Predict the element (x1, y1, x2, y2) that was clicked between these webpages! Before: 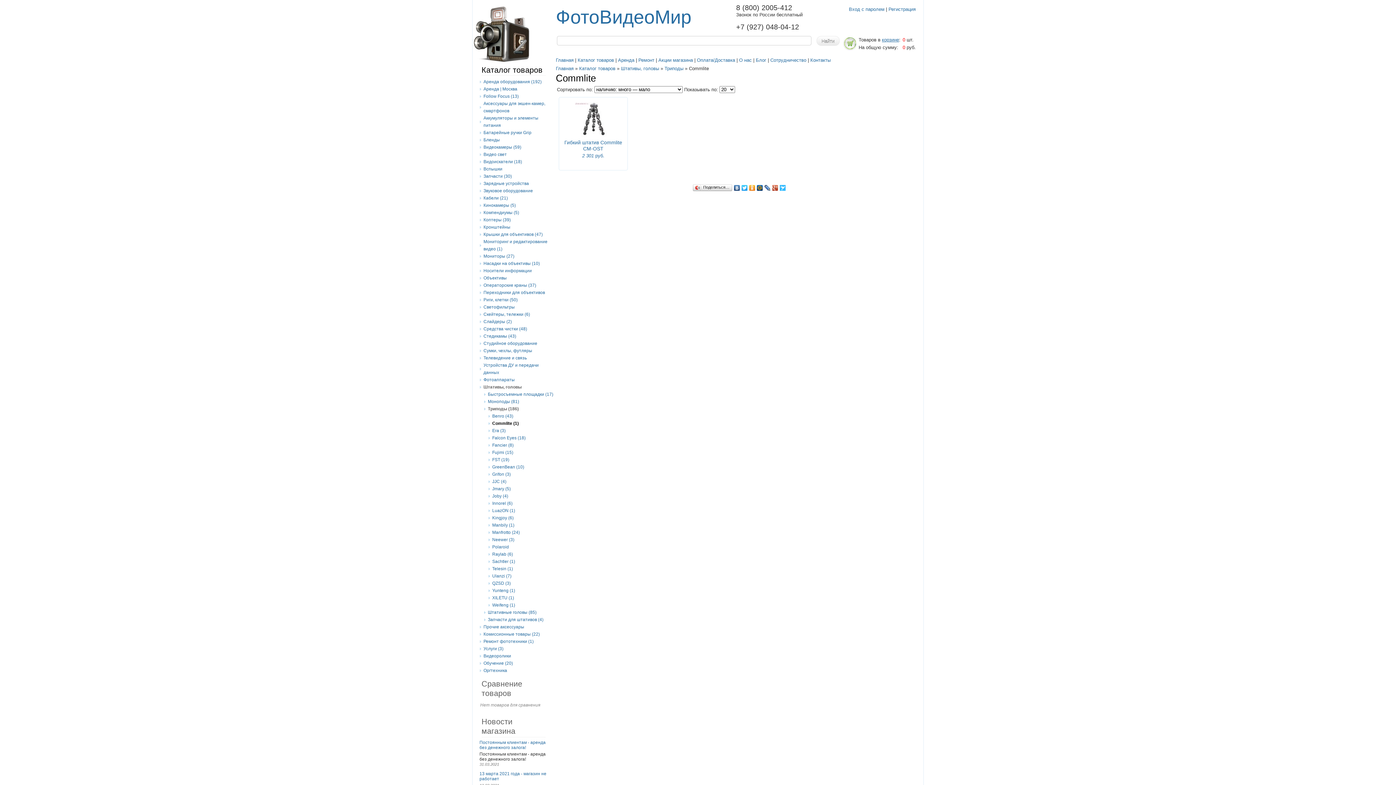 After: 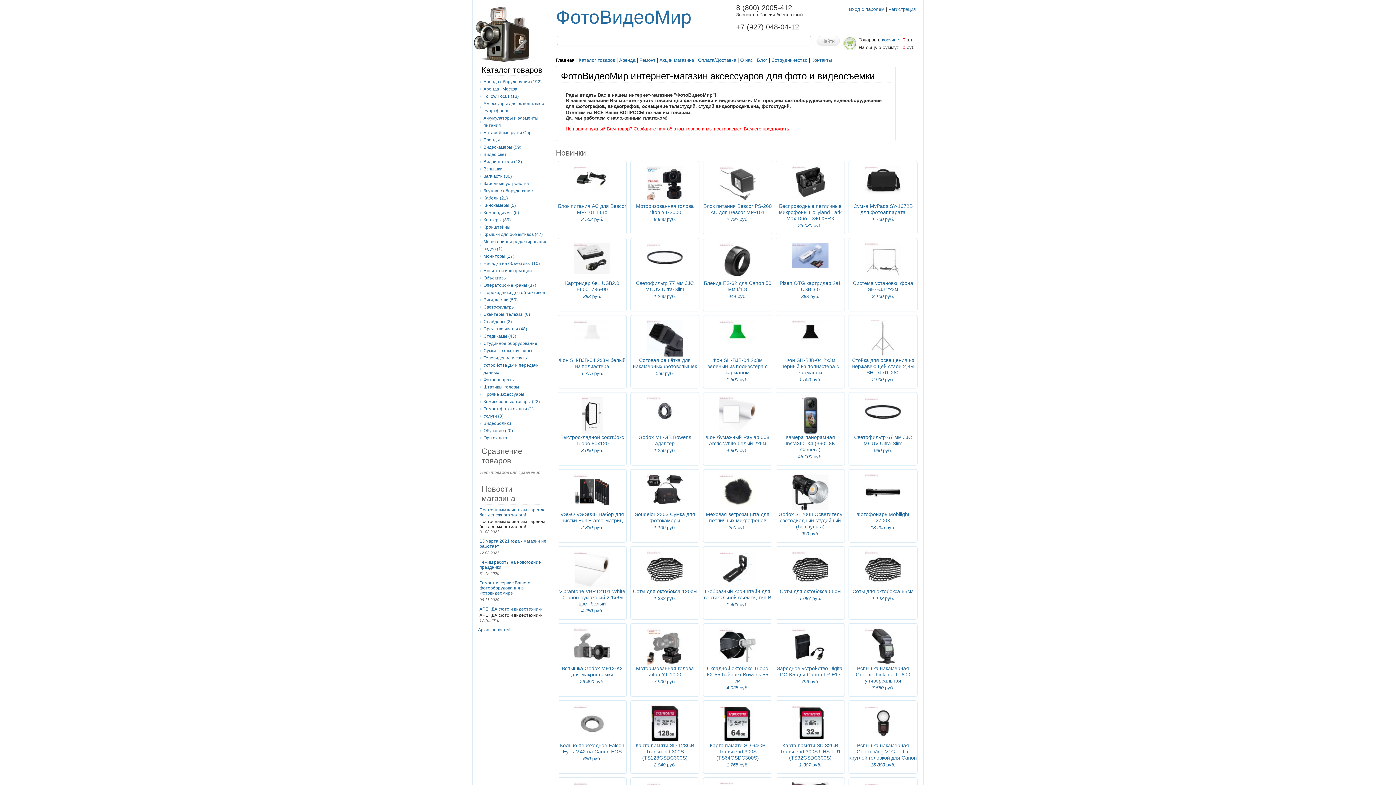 Action: label: ФотоВидеоМир bbox: (556, 6, 691, 27)